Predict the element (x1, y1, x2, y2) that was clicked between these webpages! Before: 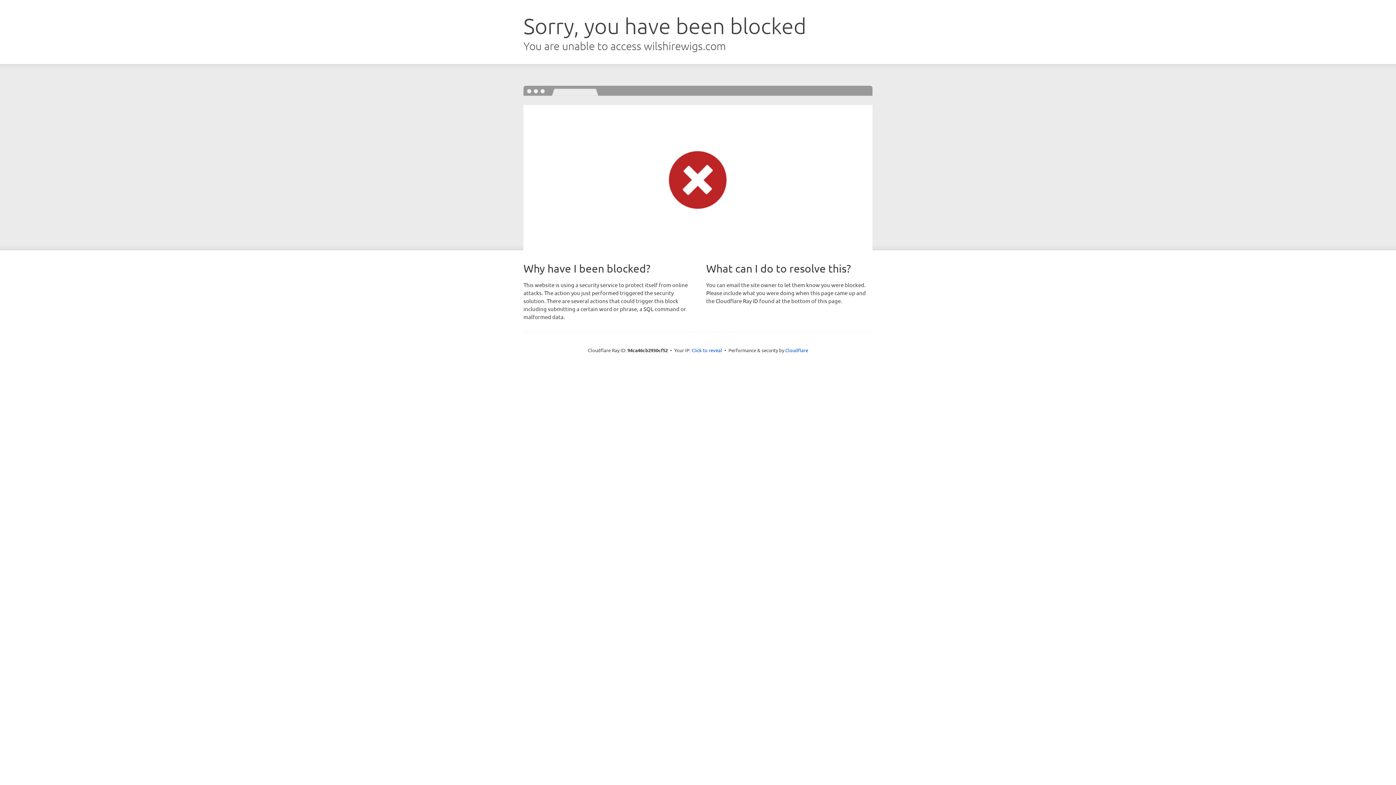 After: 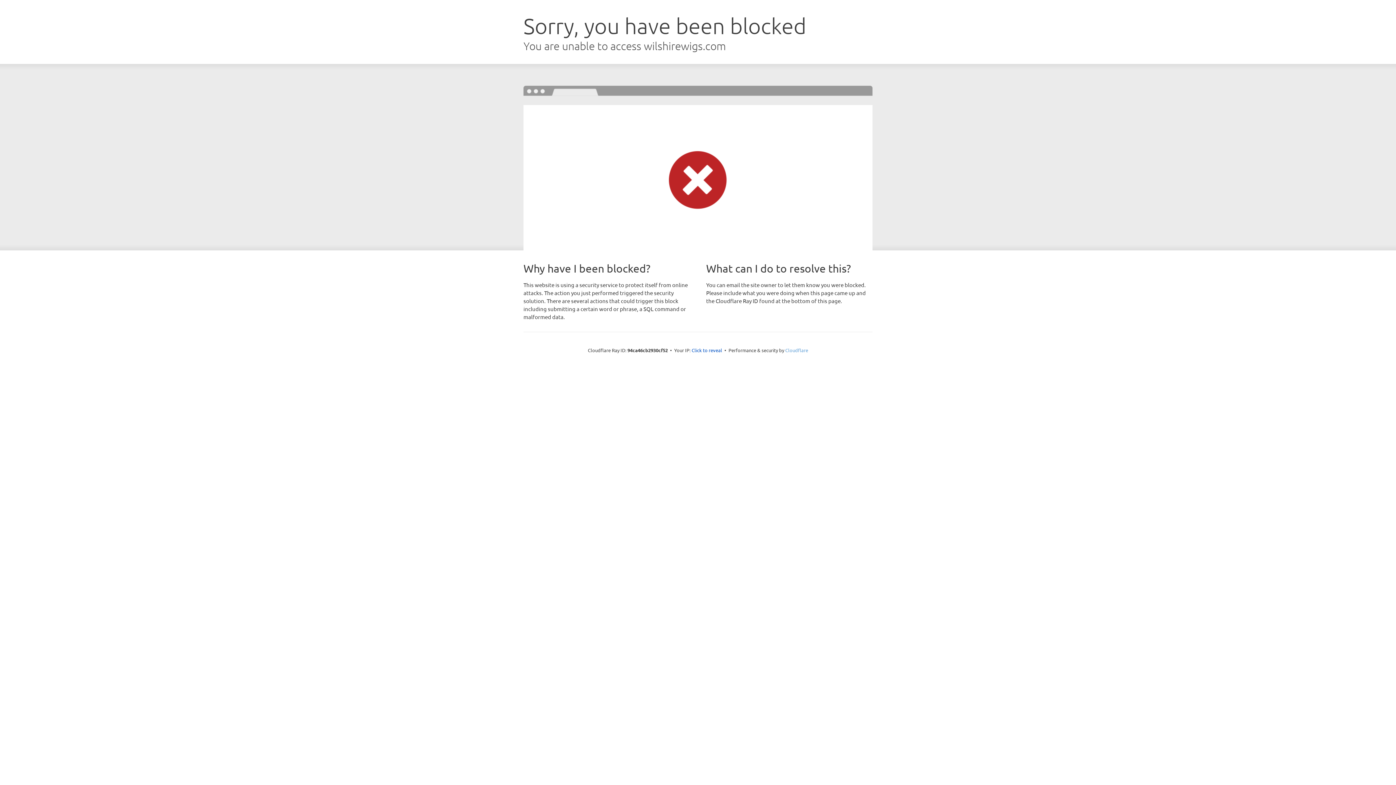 Action: bbox: (785, 347, 808, 353) label: Cloudflare